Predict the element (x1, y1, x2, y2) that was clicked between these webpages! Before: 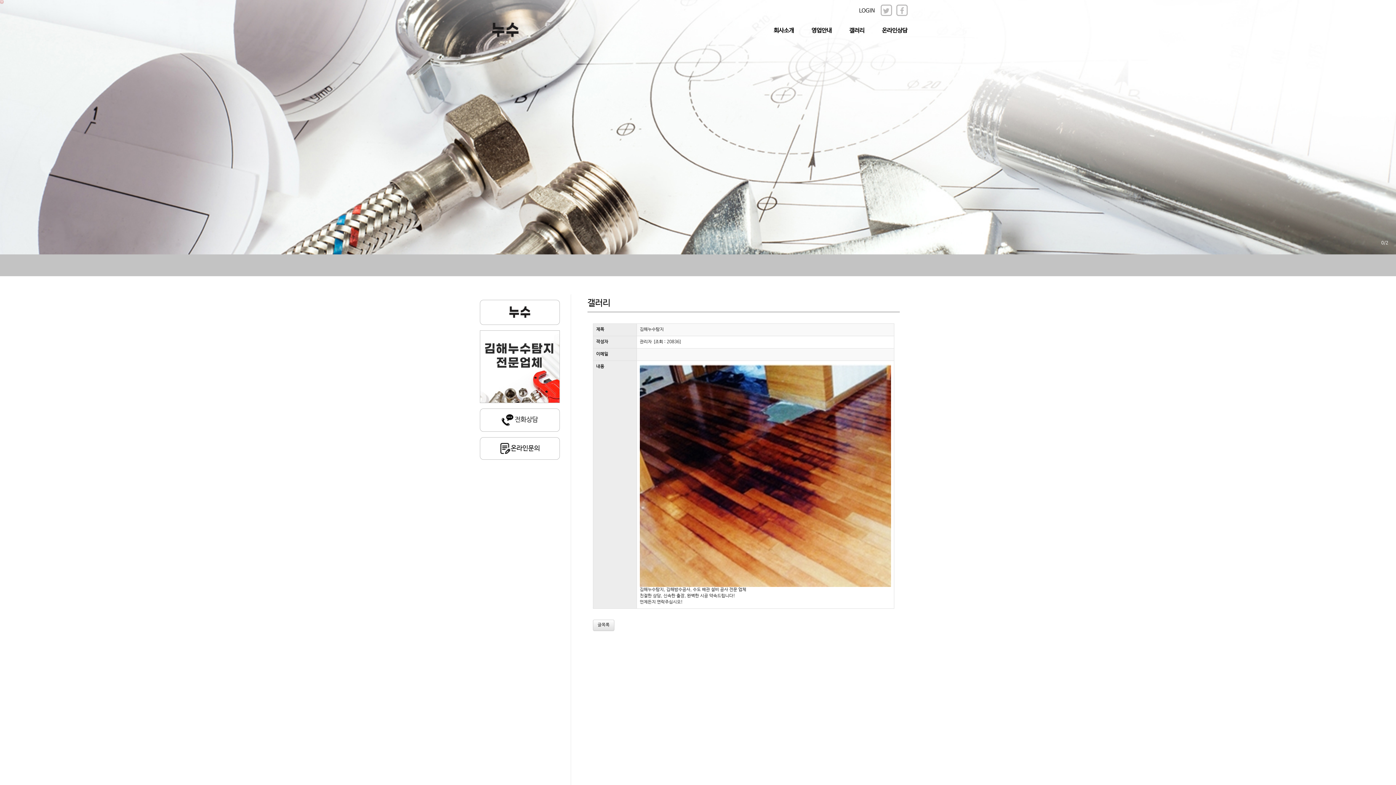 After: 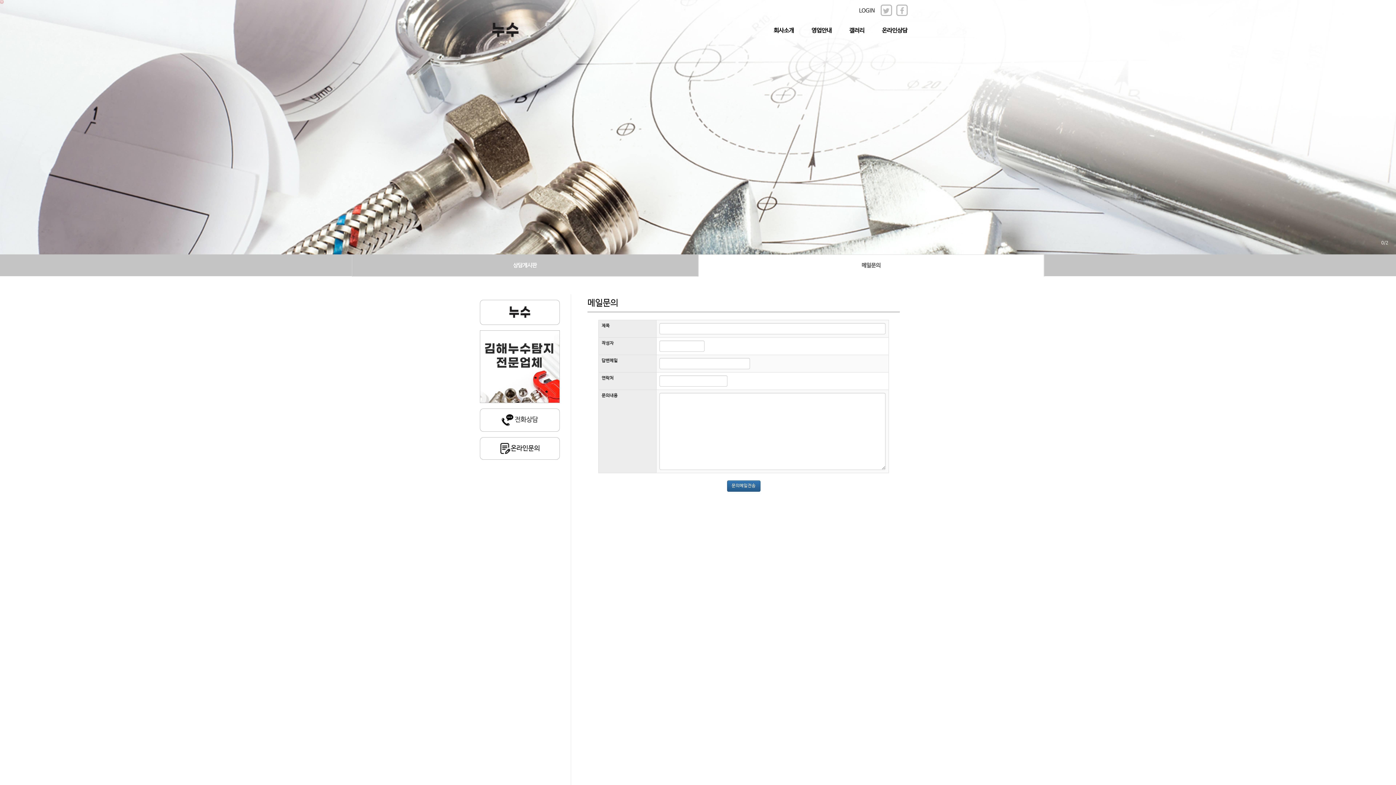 Action: bbox: (485, 443, 554, 454) label: 온라인문의